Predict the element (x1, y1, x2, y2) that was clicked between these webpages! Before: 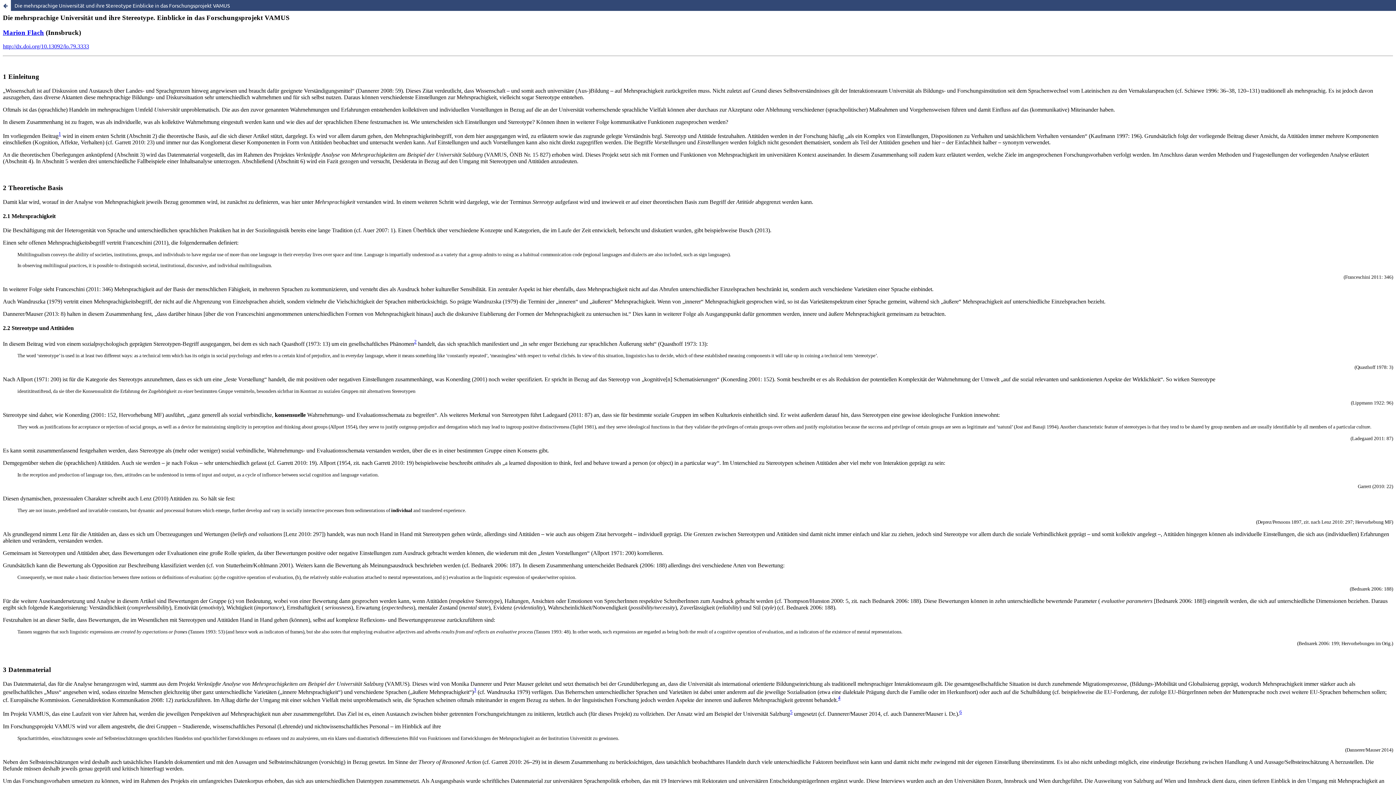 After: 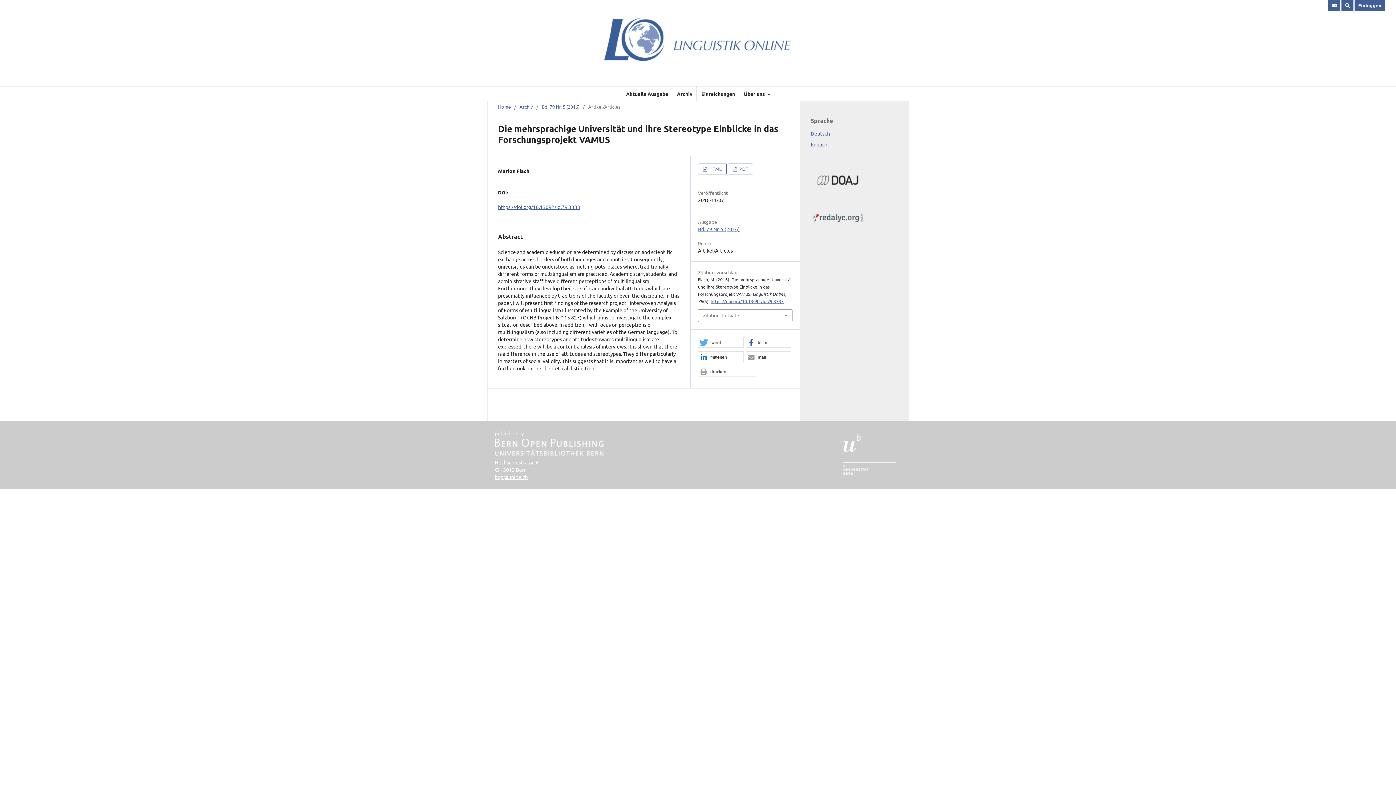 Action: label: Zu Artikeldetails zurückkehren bbox: (0, 0, 10, 10)